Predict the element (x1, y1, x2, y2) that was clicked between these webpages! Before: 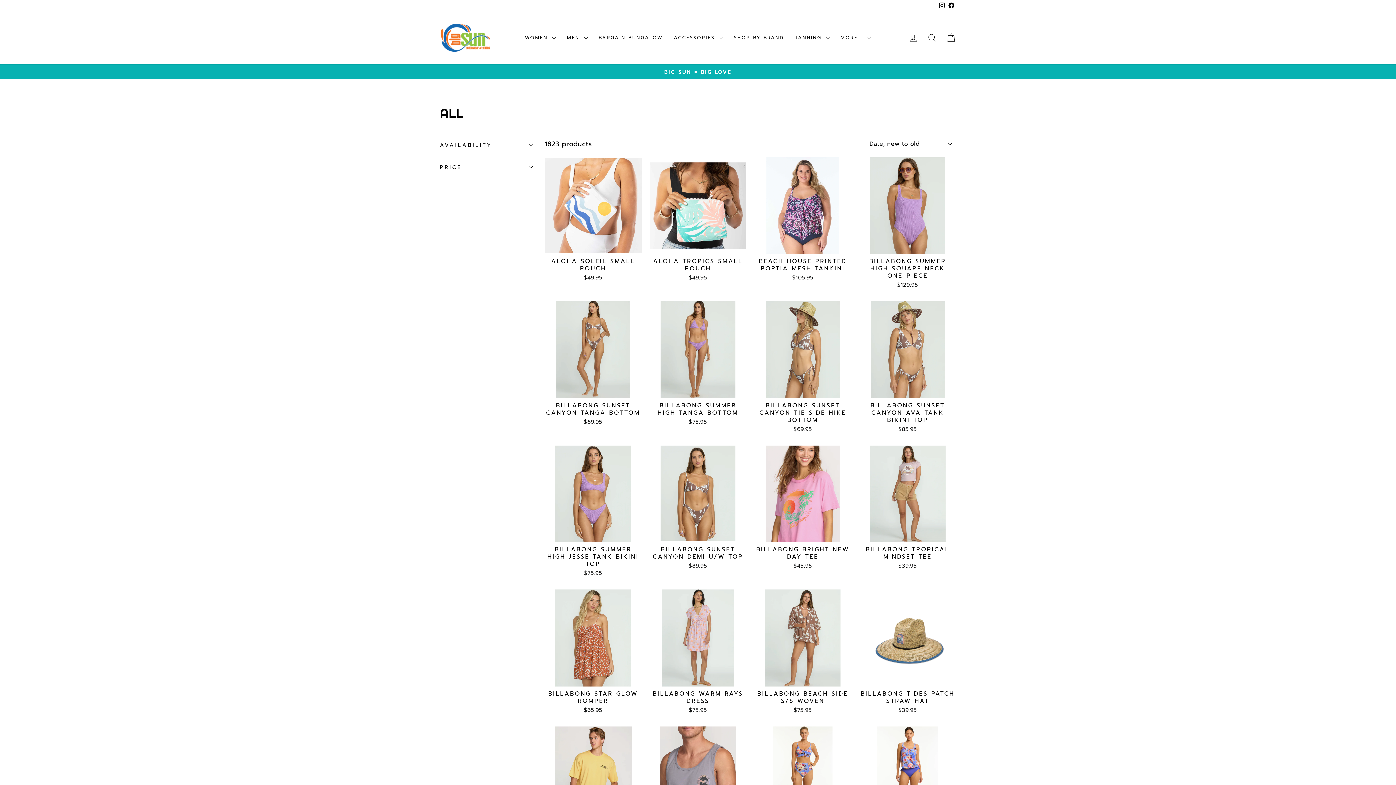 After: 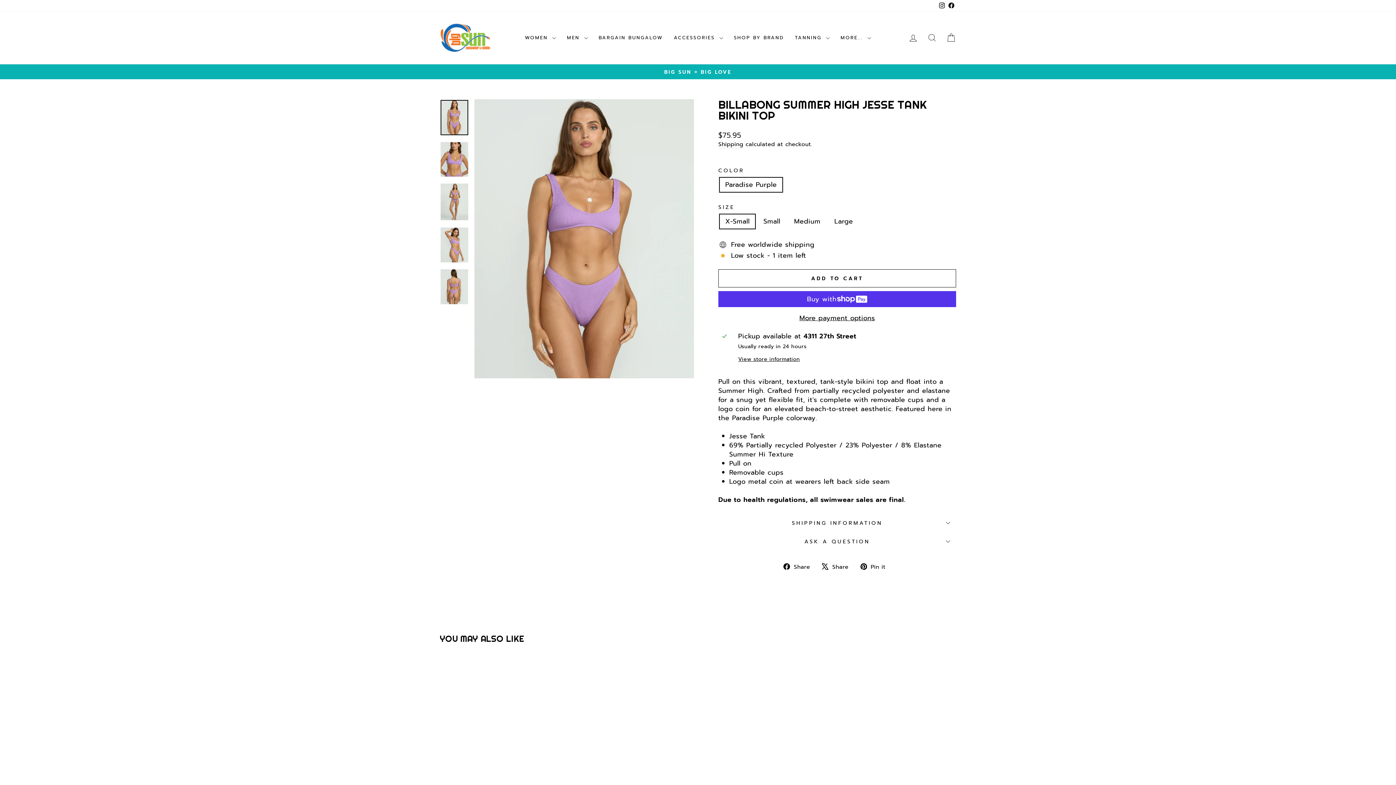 Action: label: BILLABONG SUMMER HIGH JESSE TANK BIKINI TOP
$75.95 bbox: (544, 542, 641, 578)